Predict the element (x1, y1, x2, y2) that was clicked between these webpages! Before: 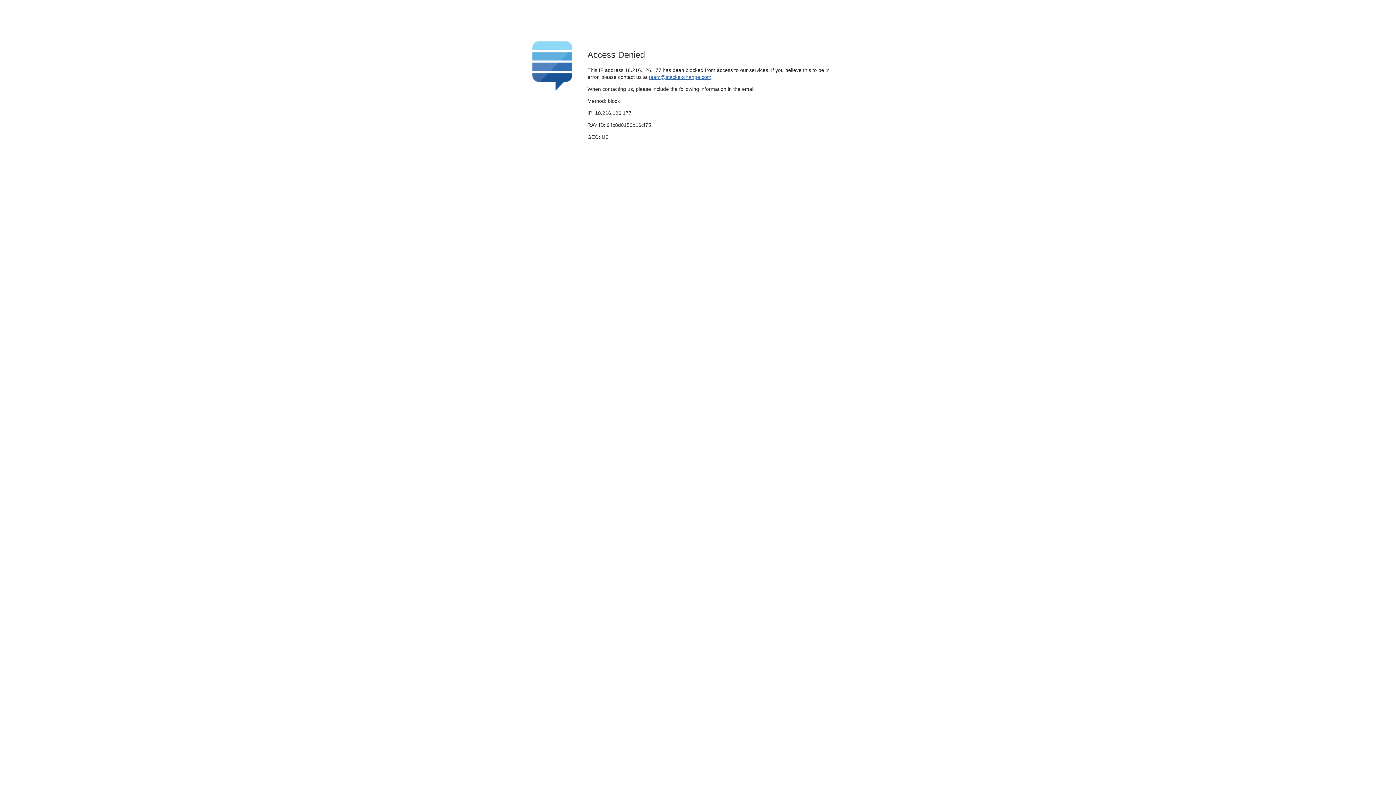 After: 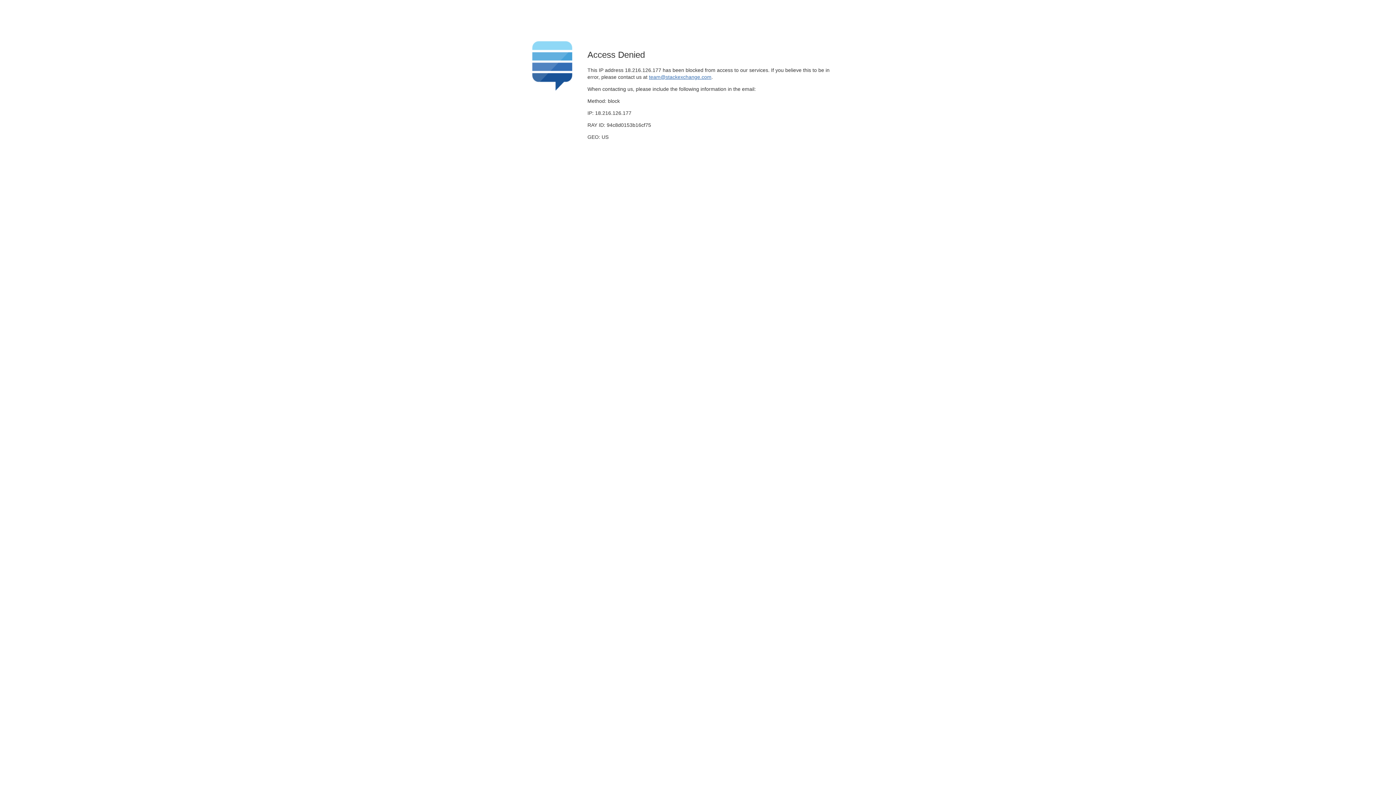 Action: label: team@stackexchange.com bbox: (649, 74, 711, 79)